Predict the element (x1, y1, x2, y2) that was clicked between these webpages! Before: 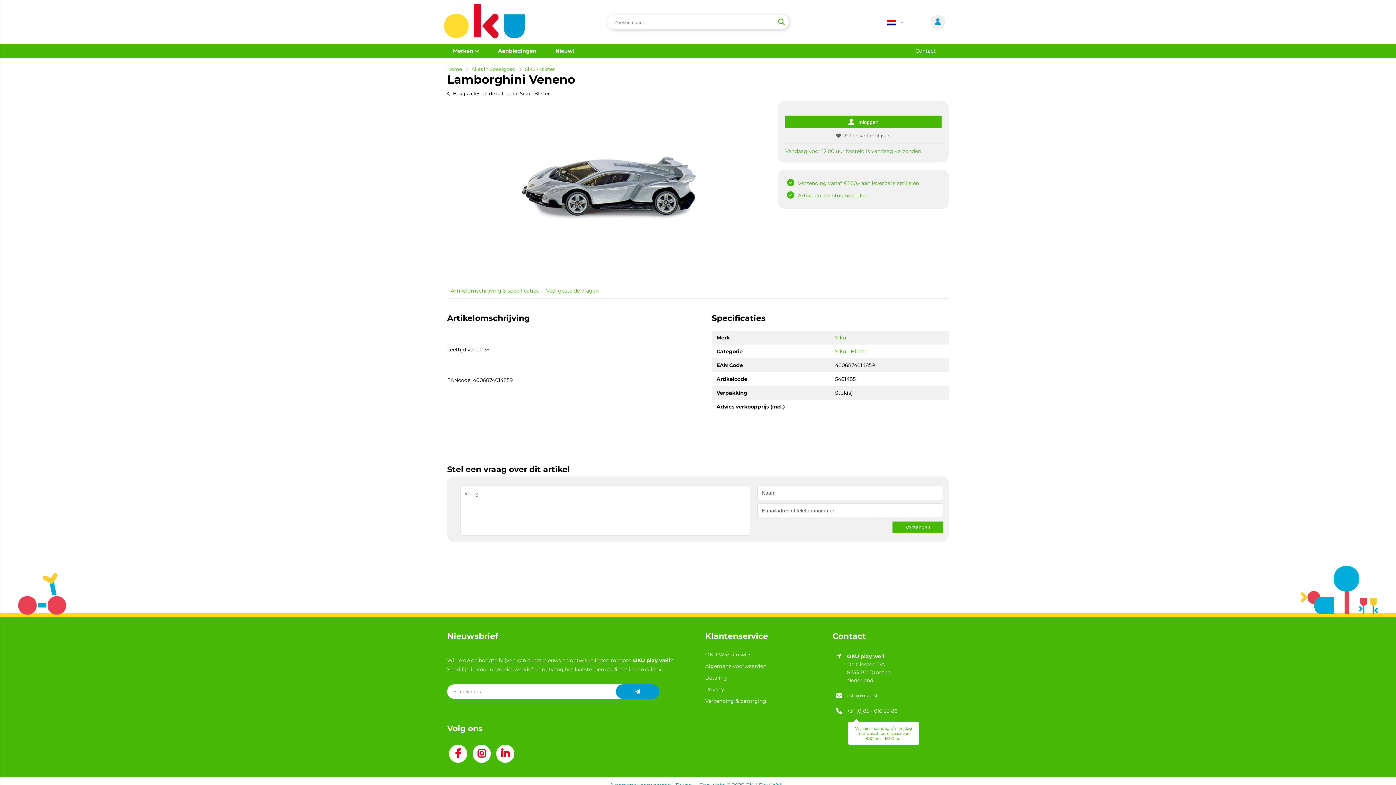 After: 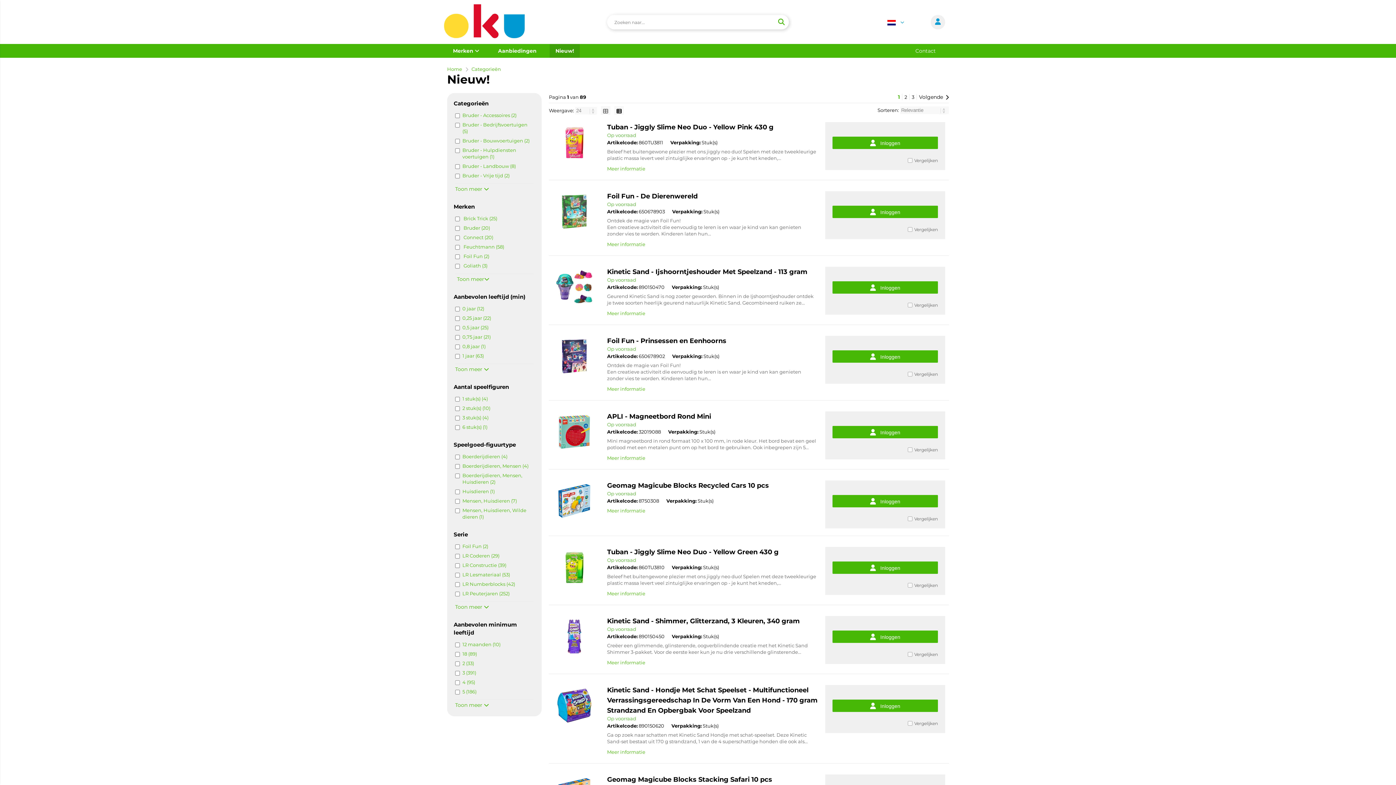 Action: bbox: (549, 44, 580, 57) label: Nieuw!